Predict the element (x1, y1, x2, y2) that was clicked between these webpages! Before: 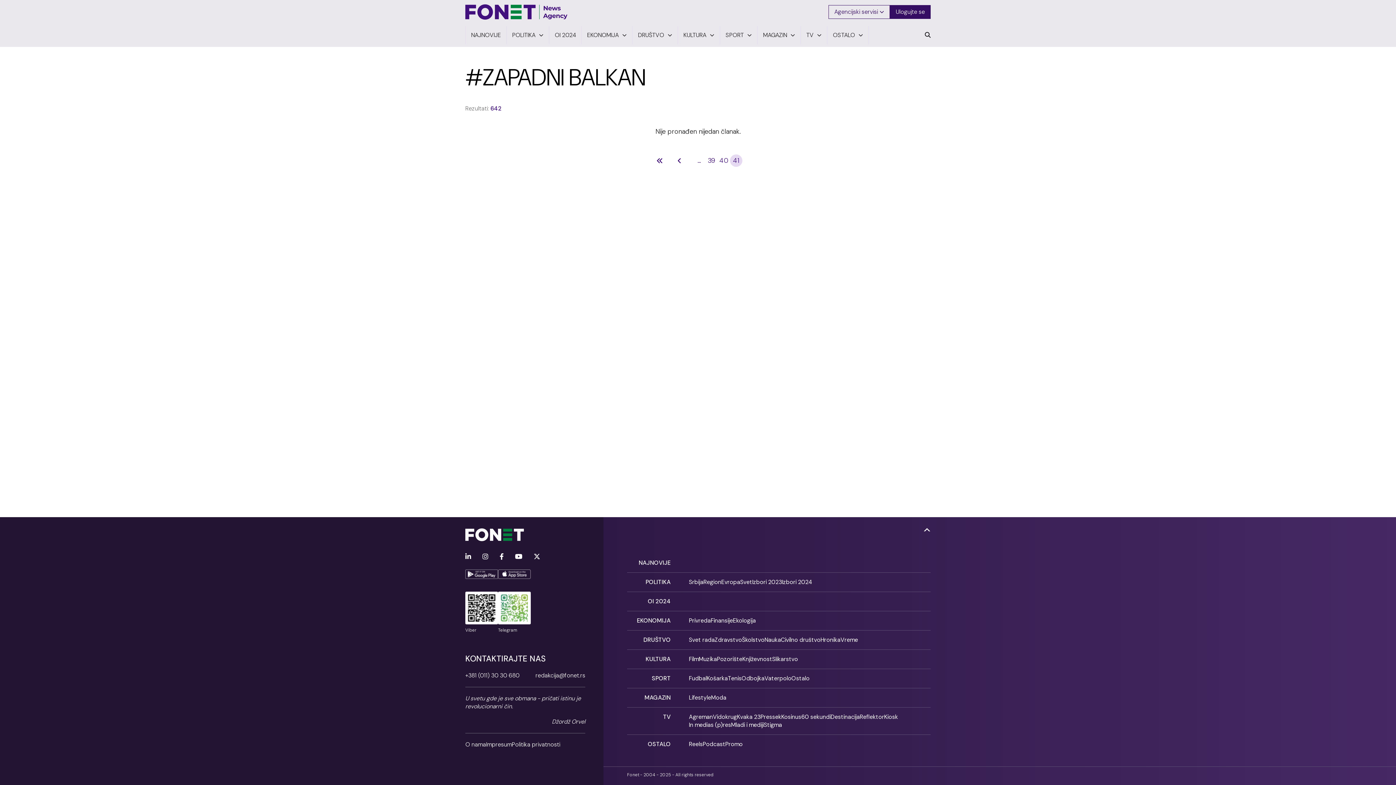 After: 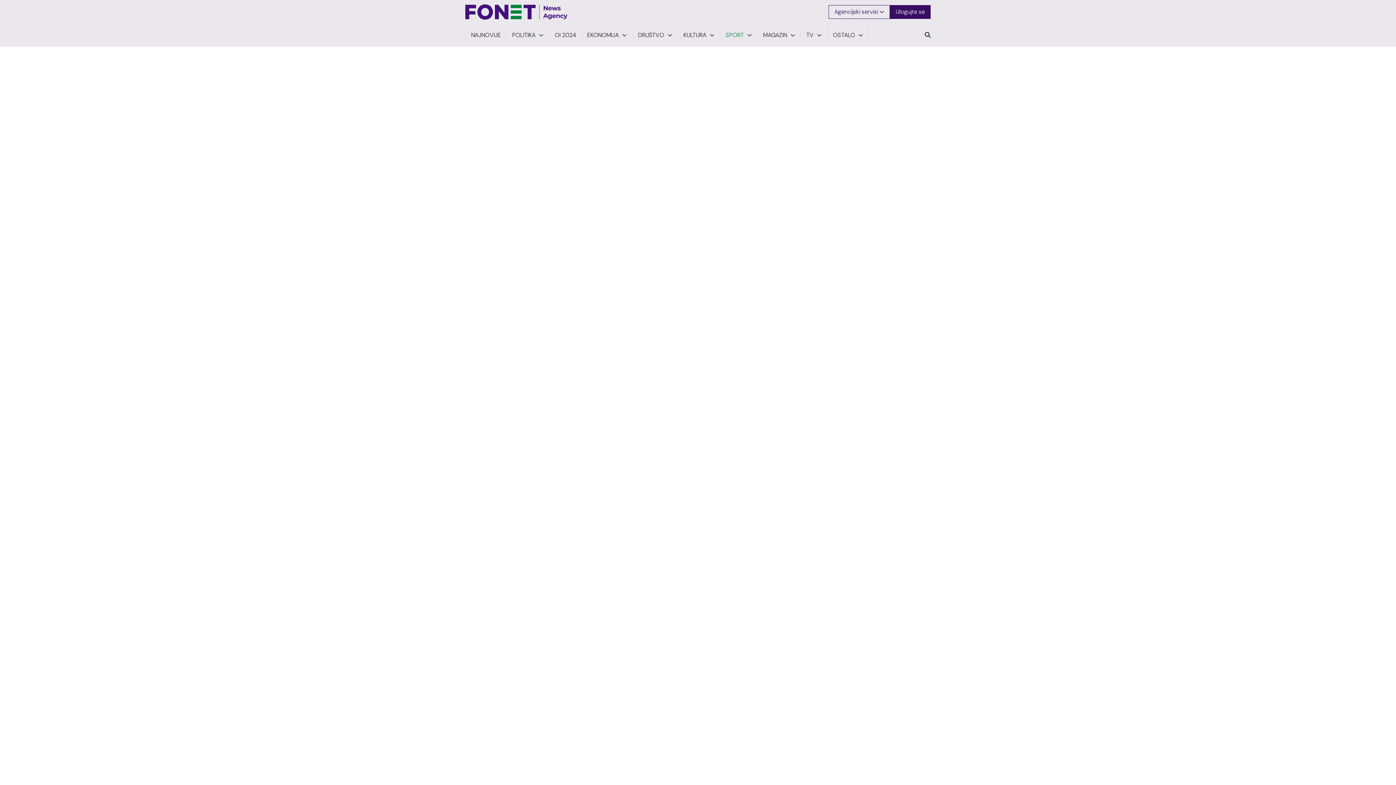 Action: label: Odbojka bbox: (741, 674, 764, 682)